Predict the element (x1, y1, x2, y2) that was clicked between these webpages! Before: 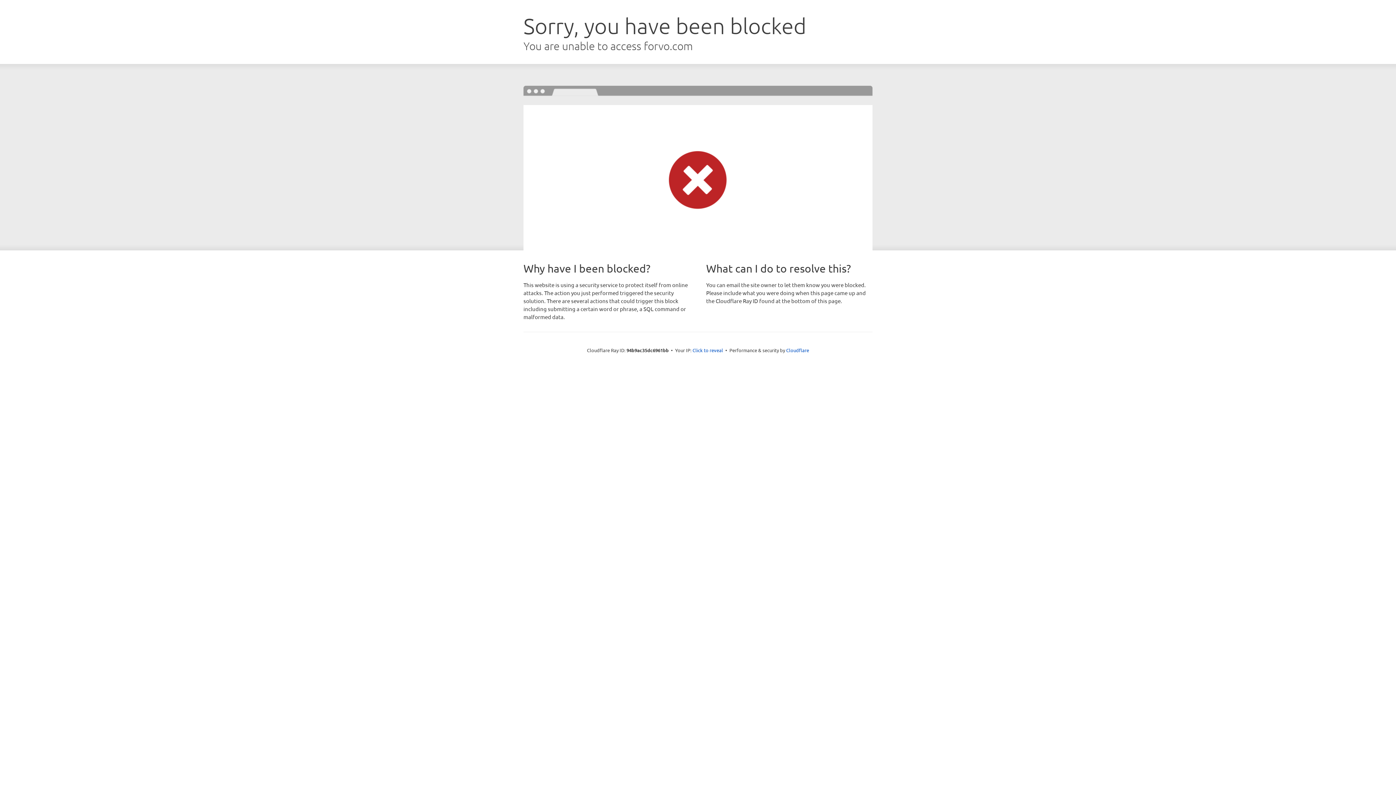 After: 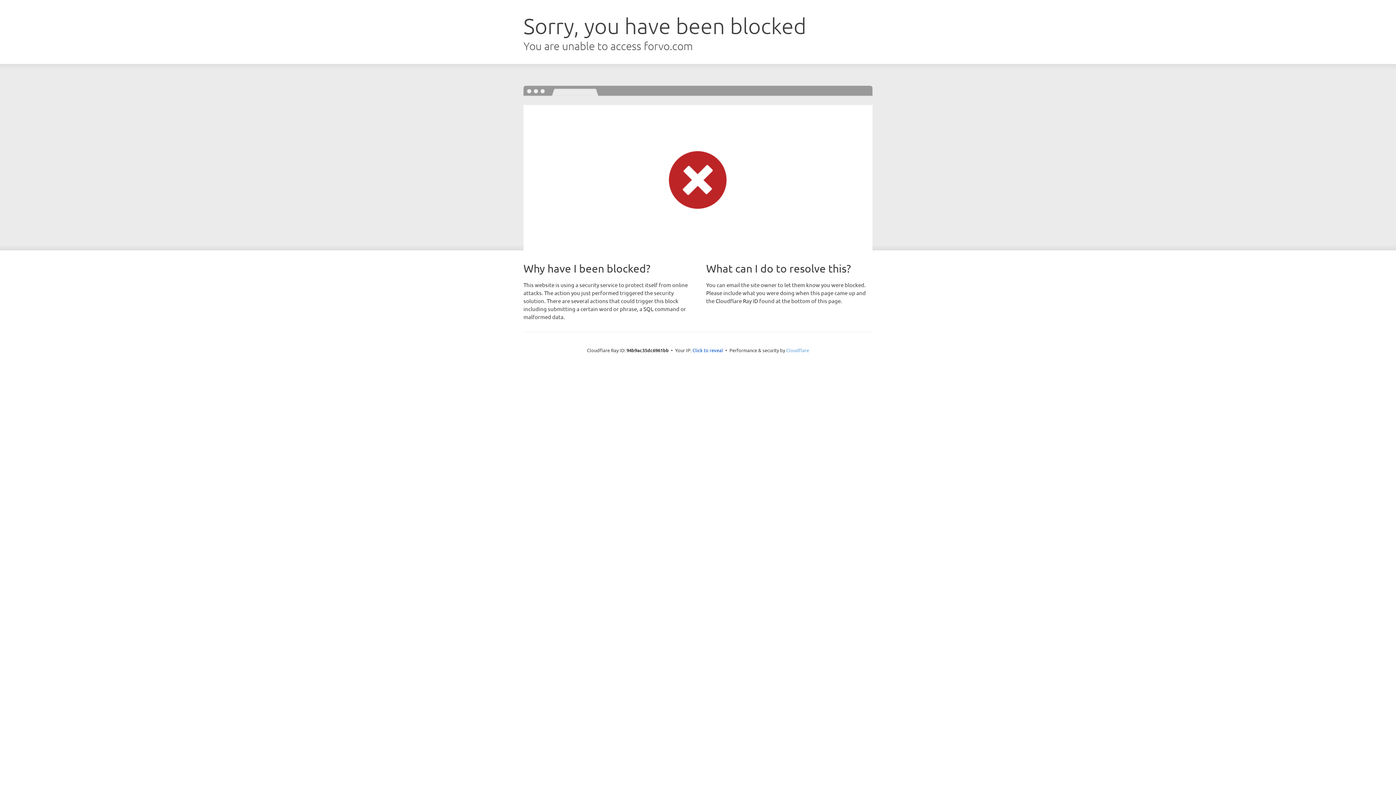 Action: label: Cloudflare bbox: (786, 347, 809, 353)